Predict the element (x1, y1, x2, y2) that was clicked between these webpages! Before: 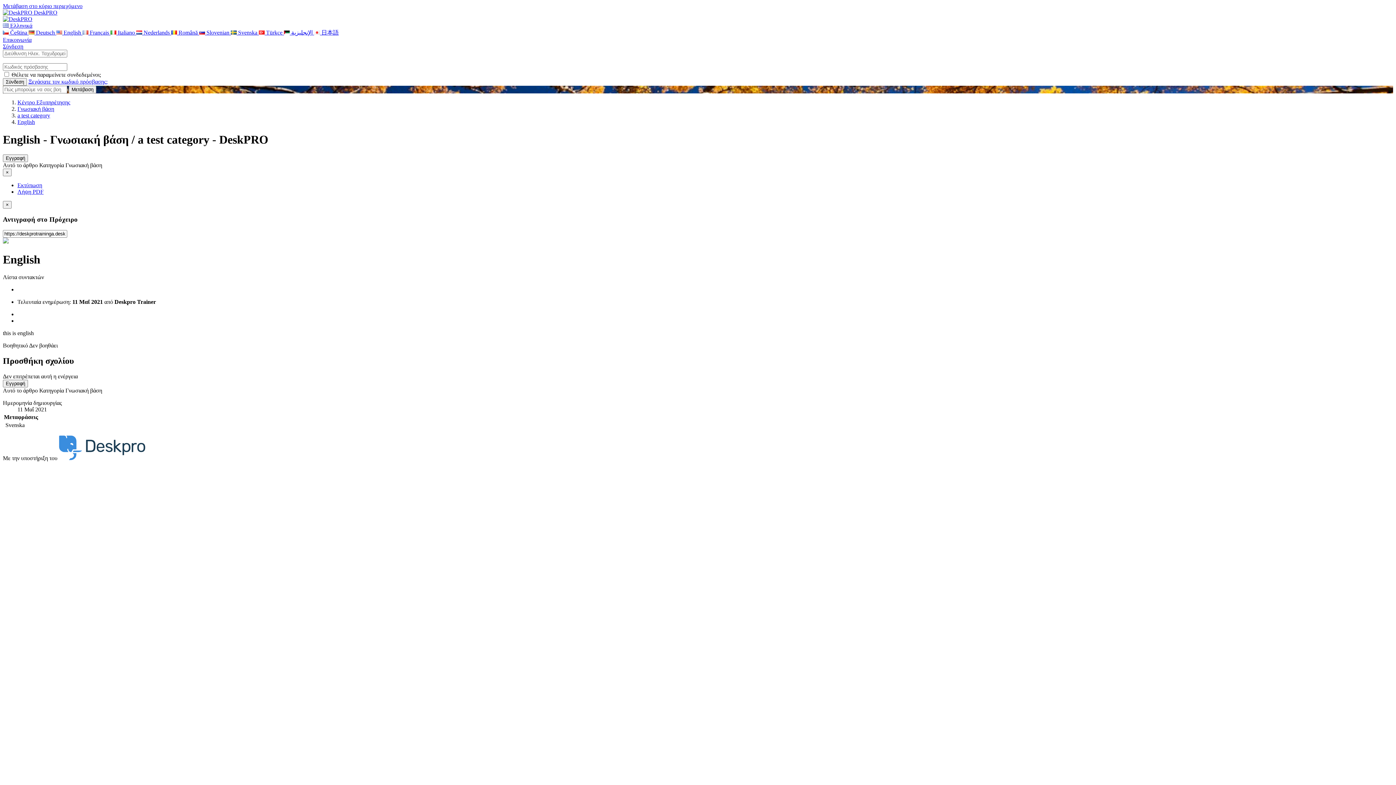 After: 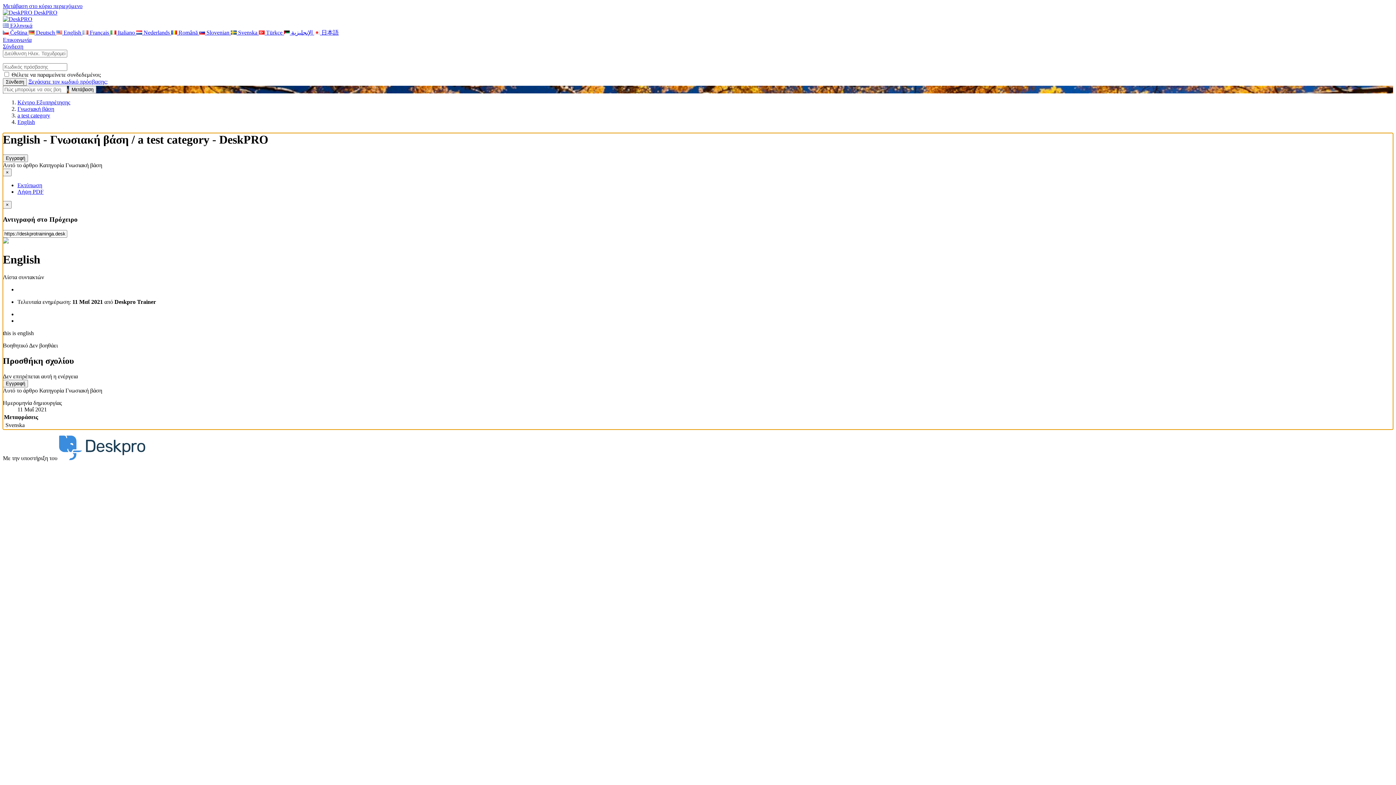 Action: label: Βοηθητικό  bbox: (2, 342, 29, 348)